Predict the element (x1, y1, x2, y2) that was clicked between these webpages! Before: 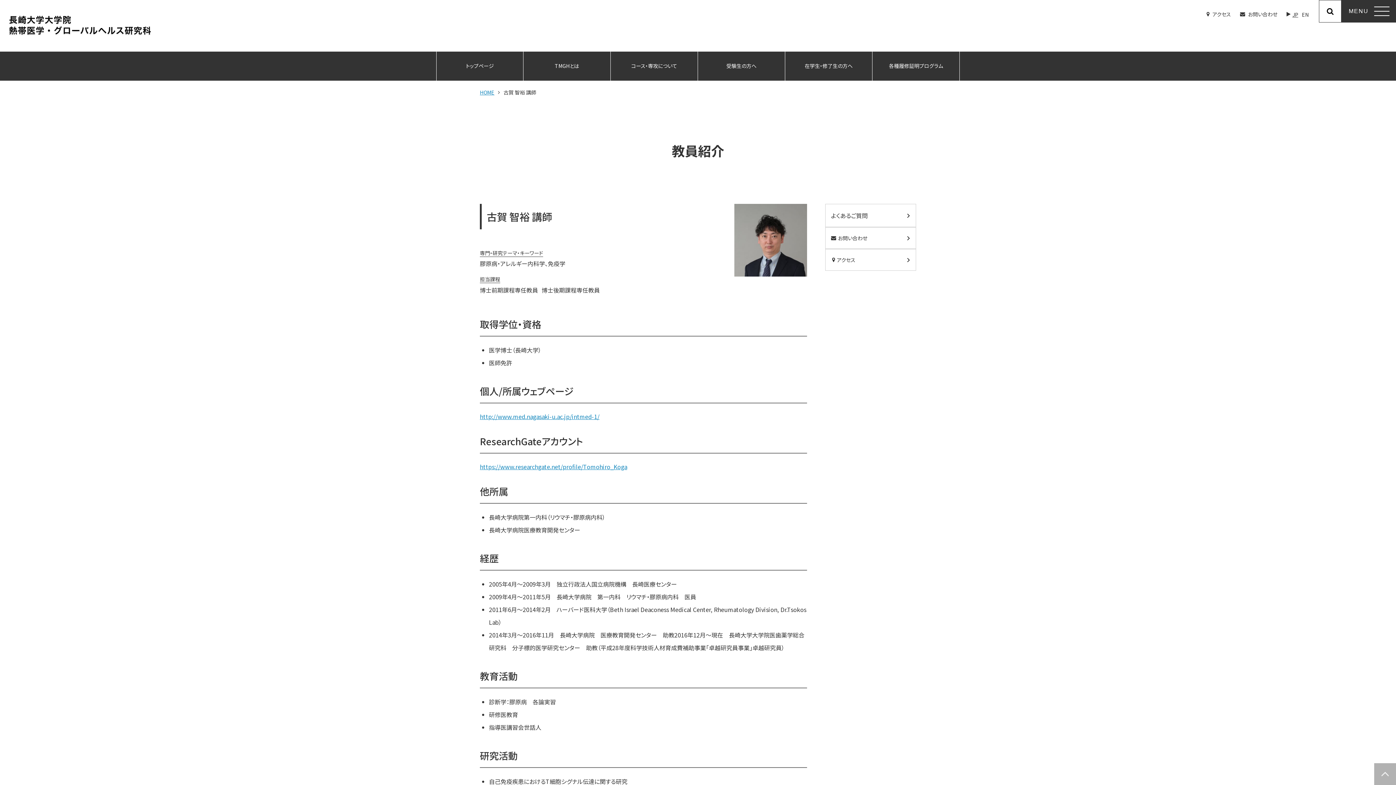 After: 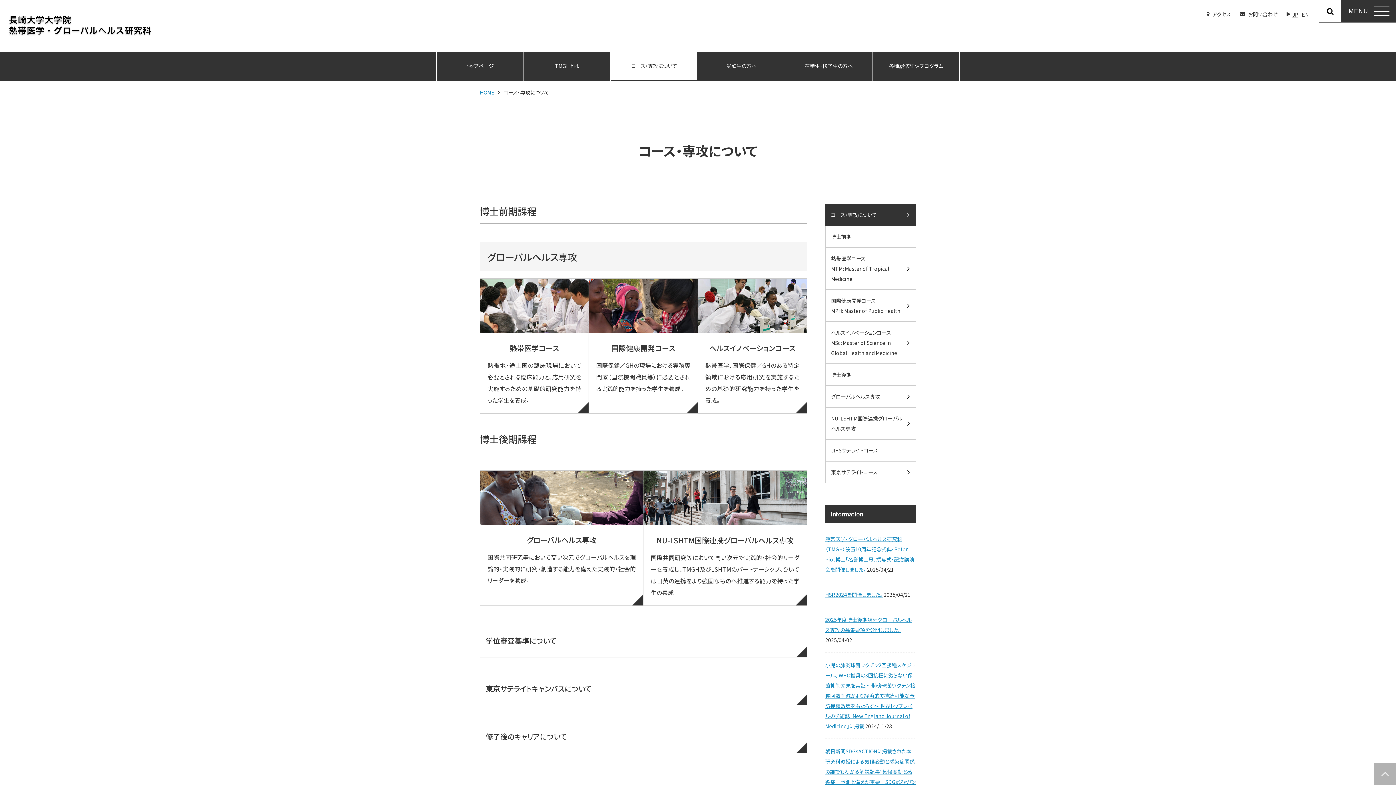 Action: bbox: (610, 51, 697, 80) label: コース・専攻について